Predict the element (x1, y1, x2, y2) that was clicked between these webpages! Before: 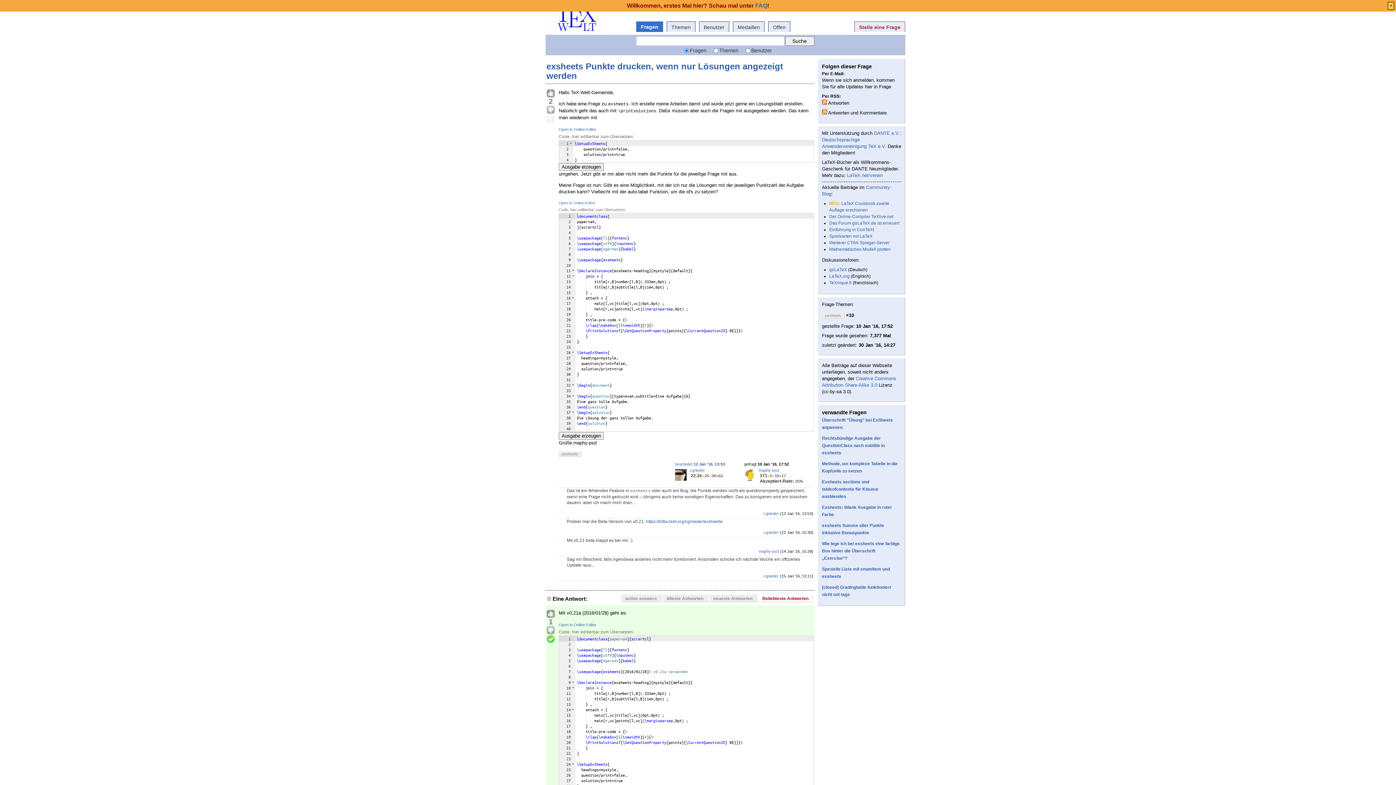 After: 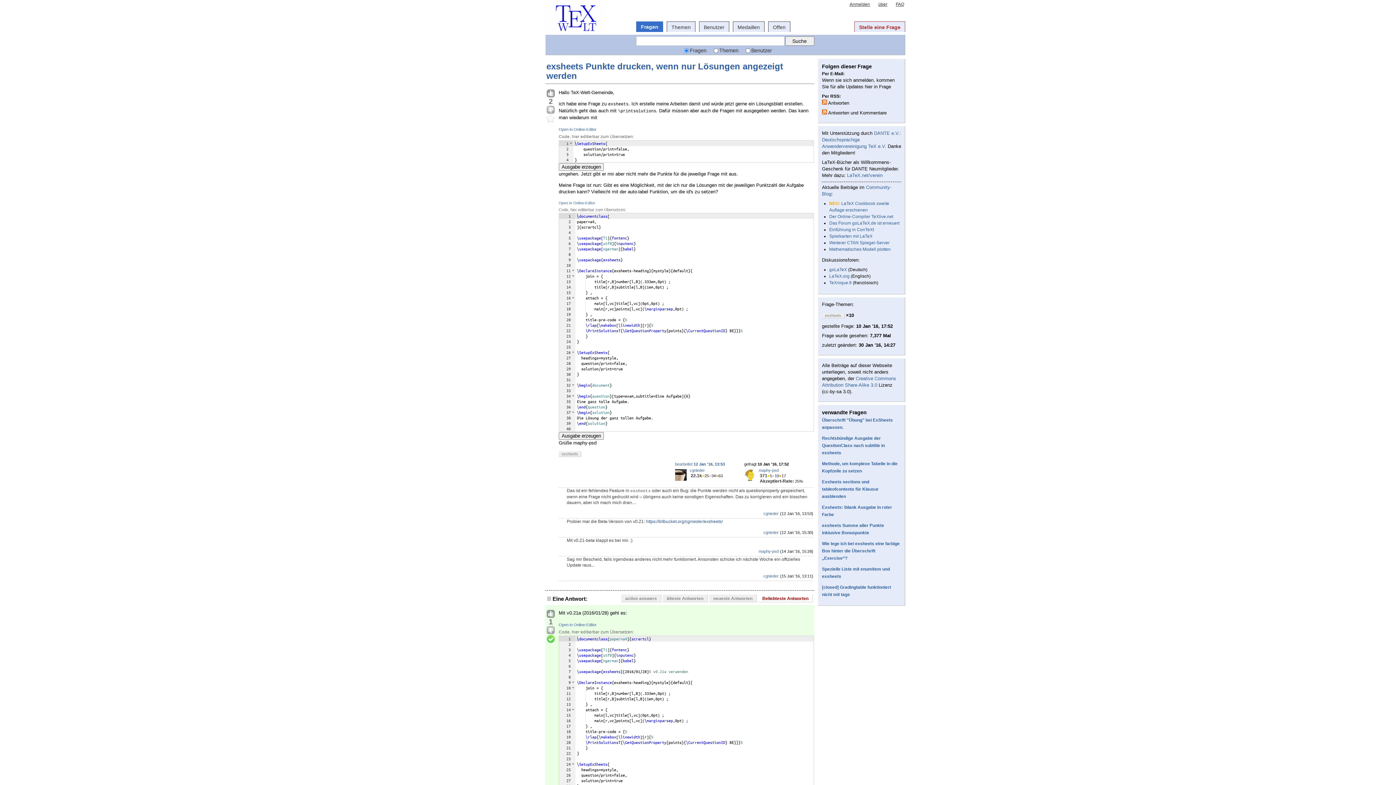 Action: bbox: (1388, 1, 1394, 9) label: ×